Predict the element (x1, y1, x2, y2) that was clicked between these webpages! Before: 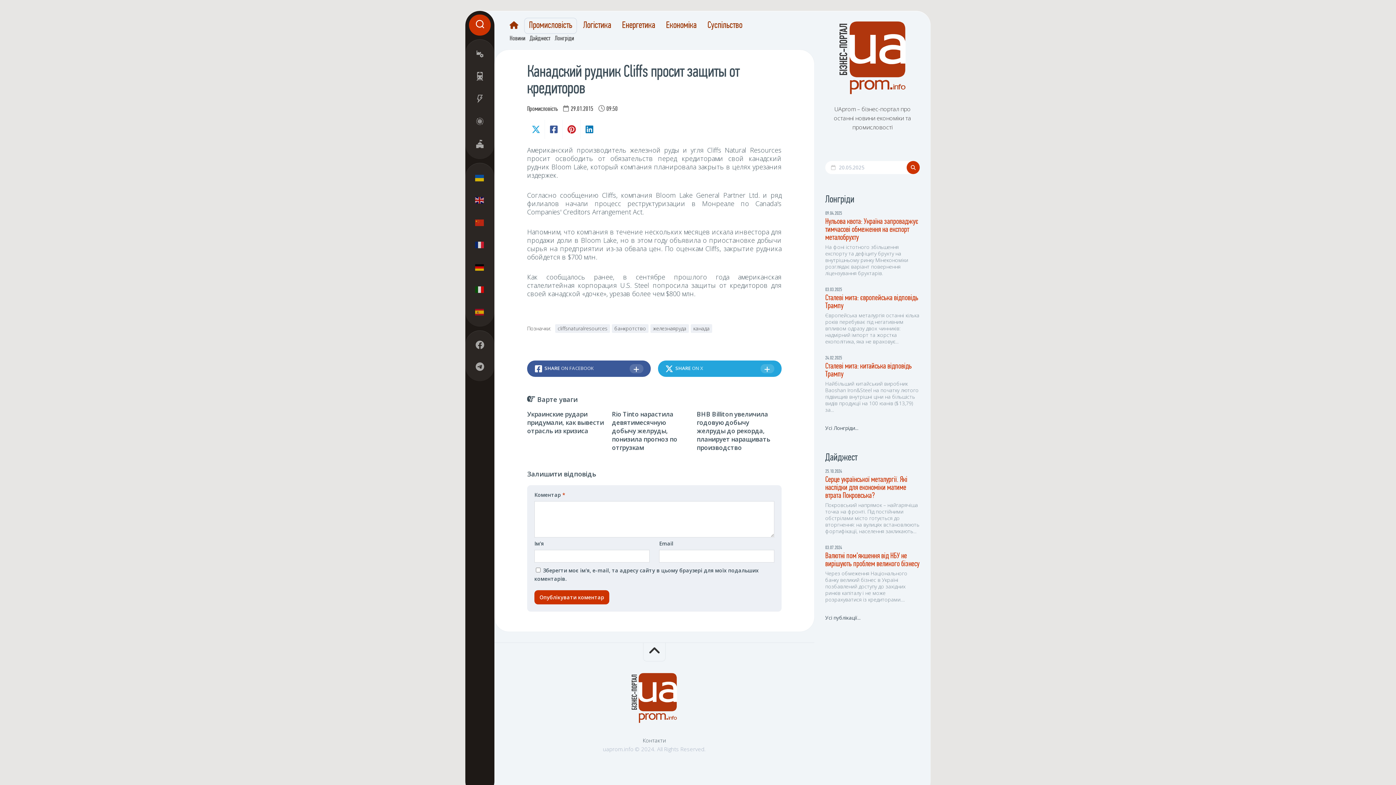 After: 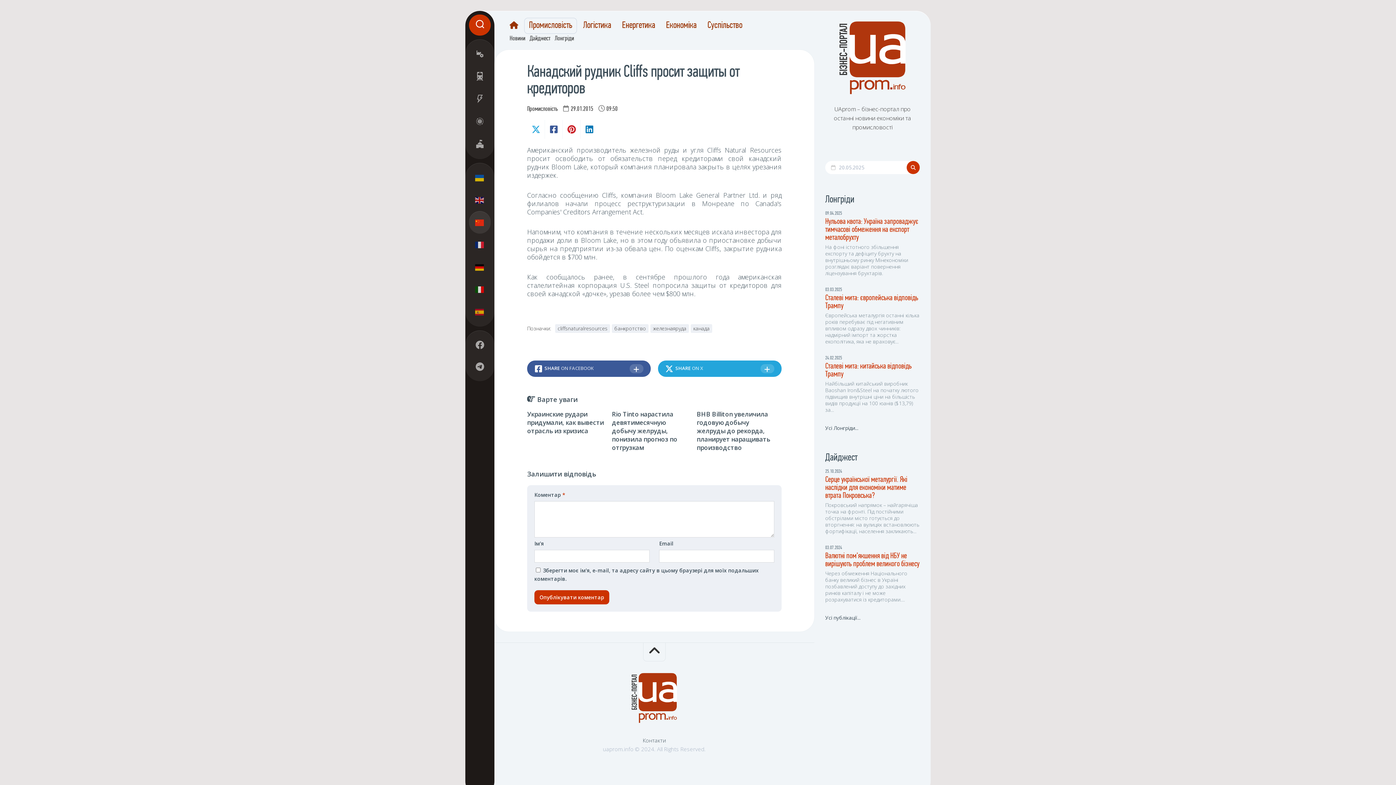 Action: bbox: (469, 211, 490, 233)